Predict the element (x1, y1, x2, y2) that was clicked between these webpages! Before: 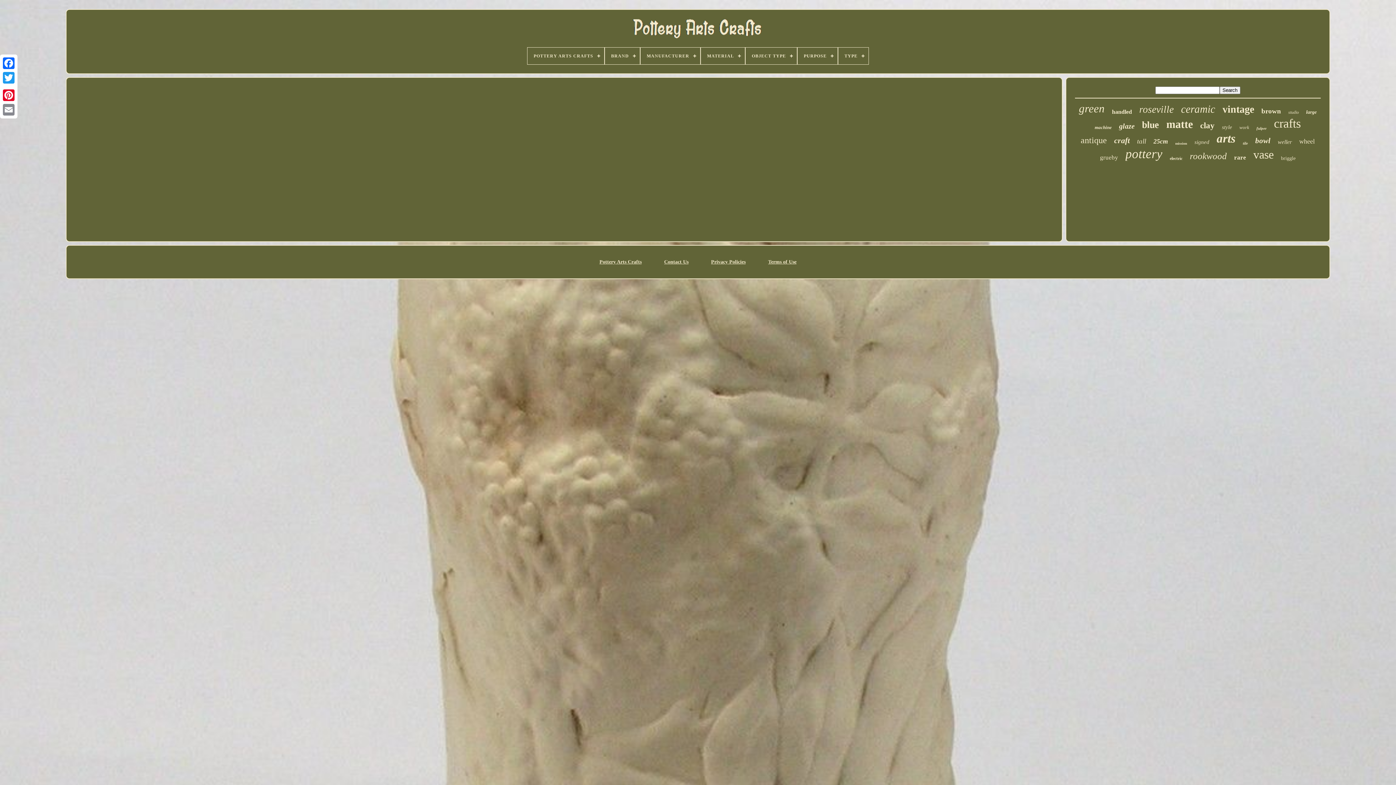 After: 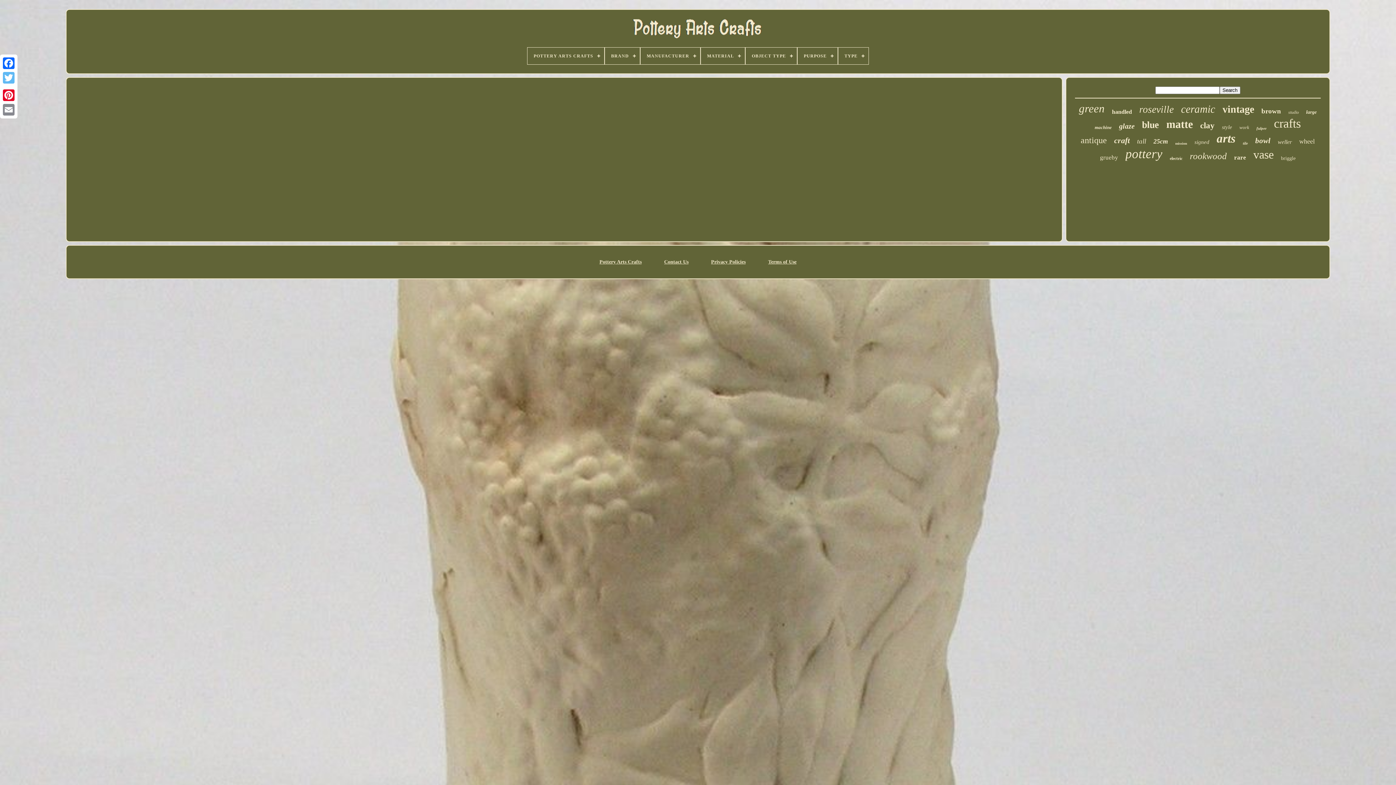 Action: bbox: (1, 70, 16, 85)